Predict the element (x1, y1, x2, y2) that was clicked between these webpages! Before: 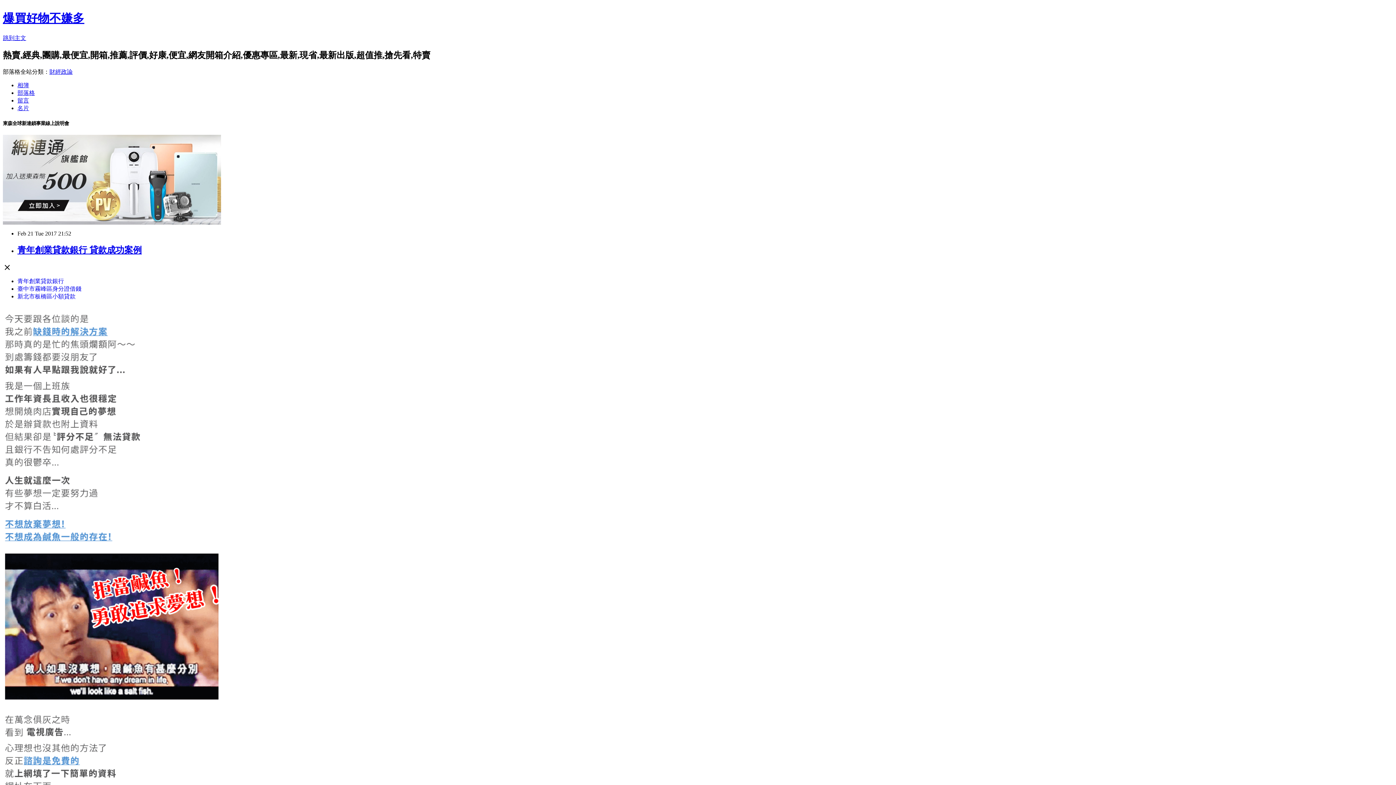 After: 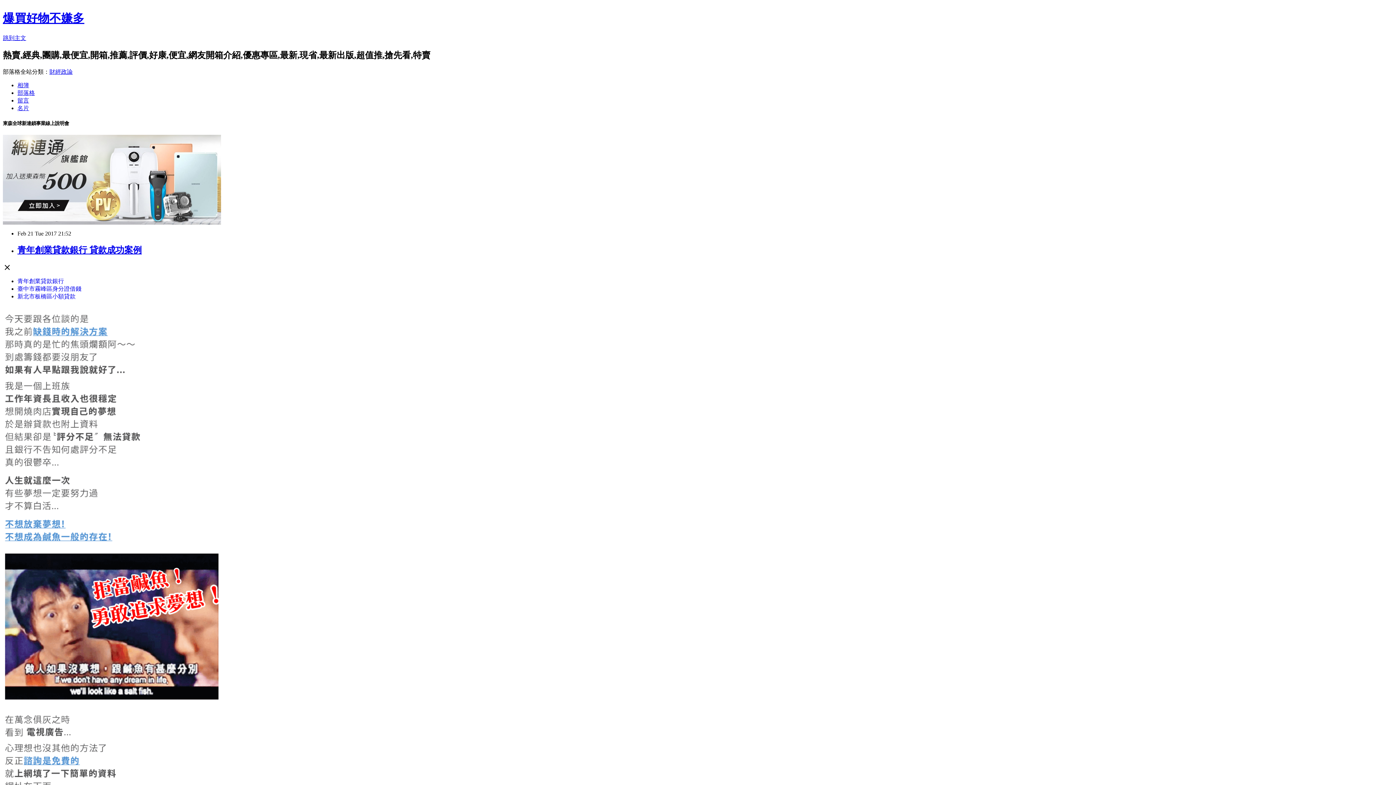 Action: bbox: (17, 245, 141, 254) label: 青年創業貸款銀行 貸款成功案例